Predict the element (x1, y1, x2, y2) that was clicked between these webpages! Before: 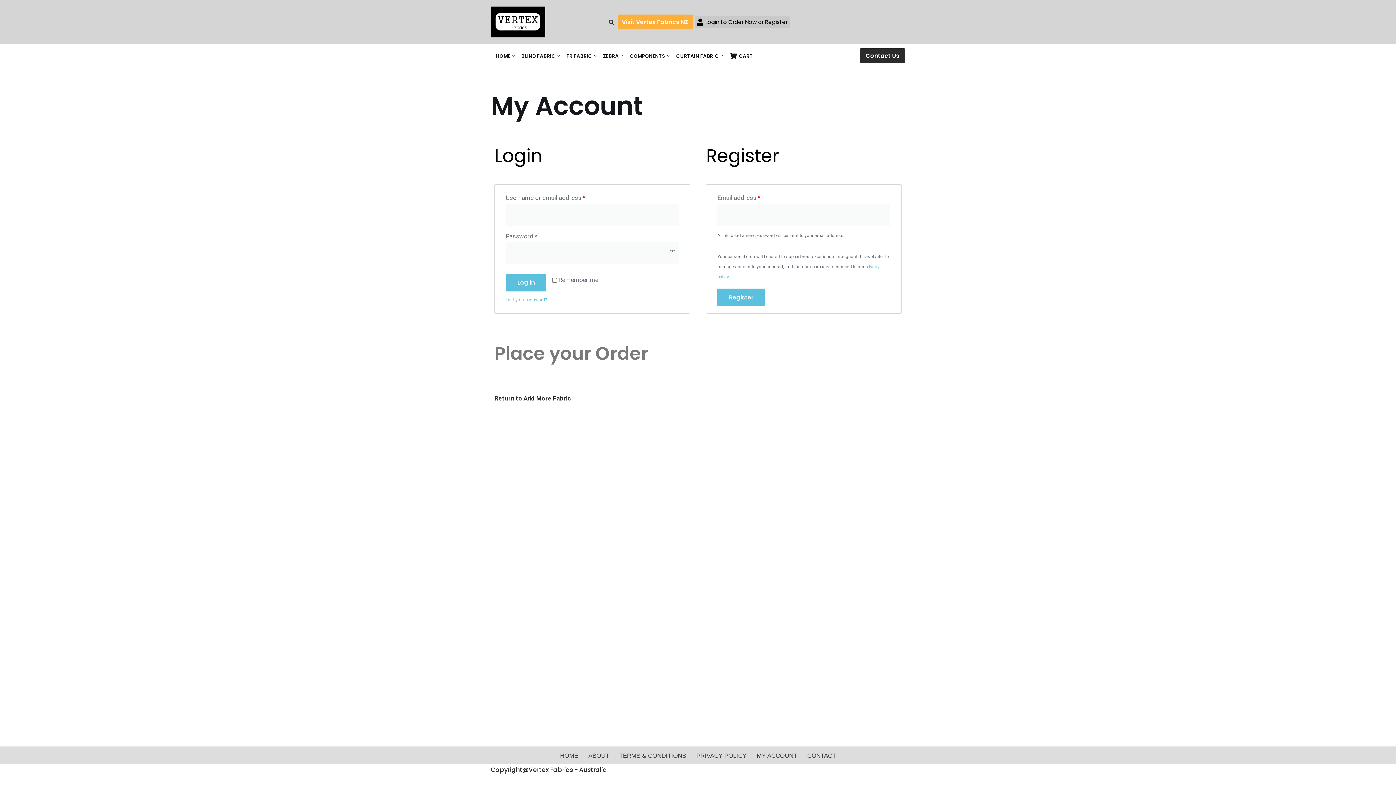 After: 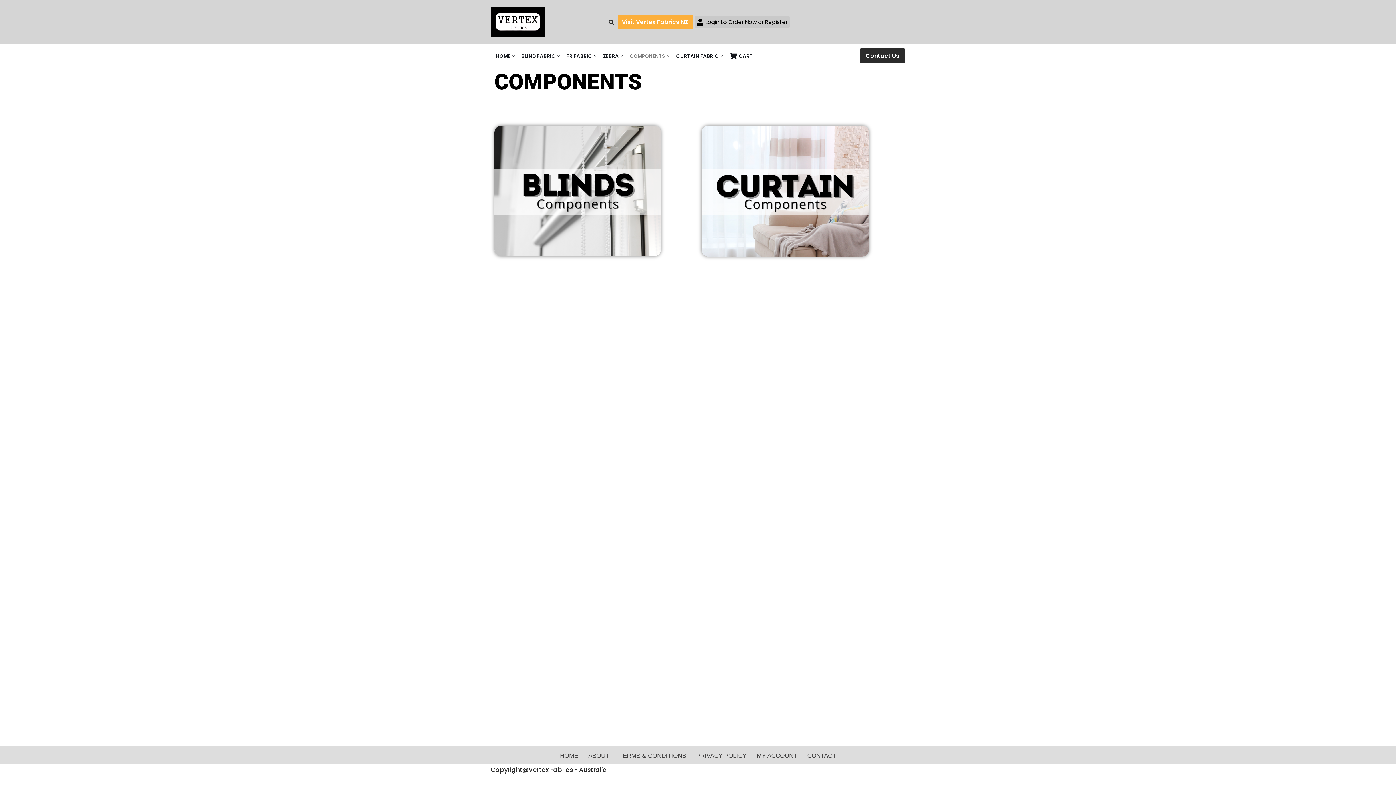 Action: label: COMPONENTS bbox: (629, 50, 665, 60)